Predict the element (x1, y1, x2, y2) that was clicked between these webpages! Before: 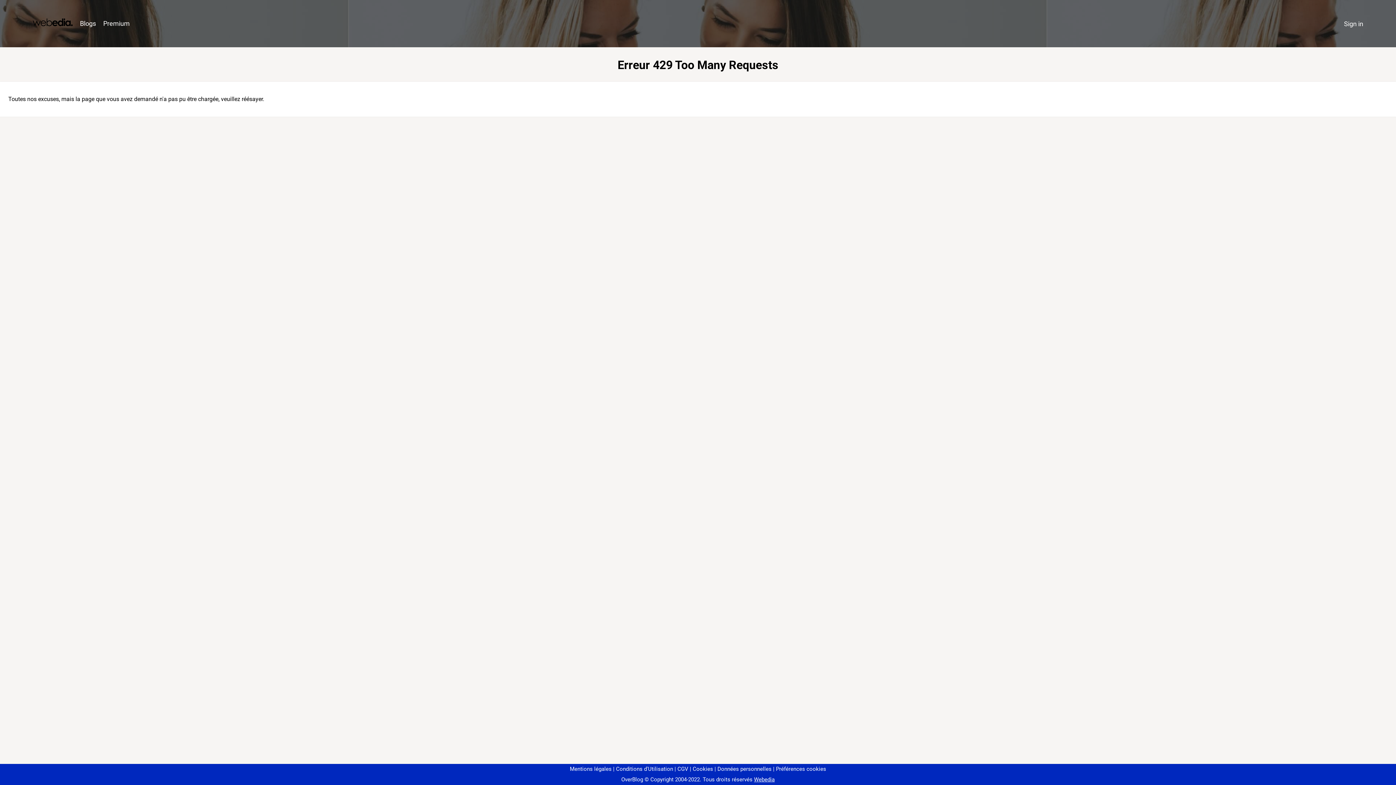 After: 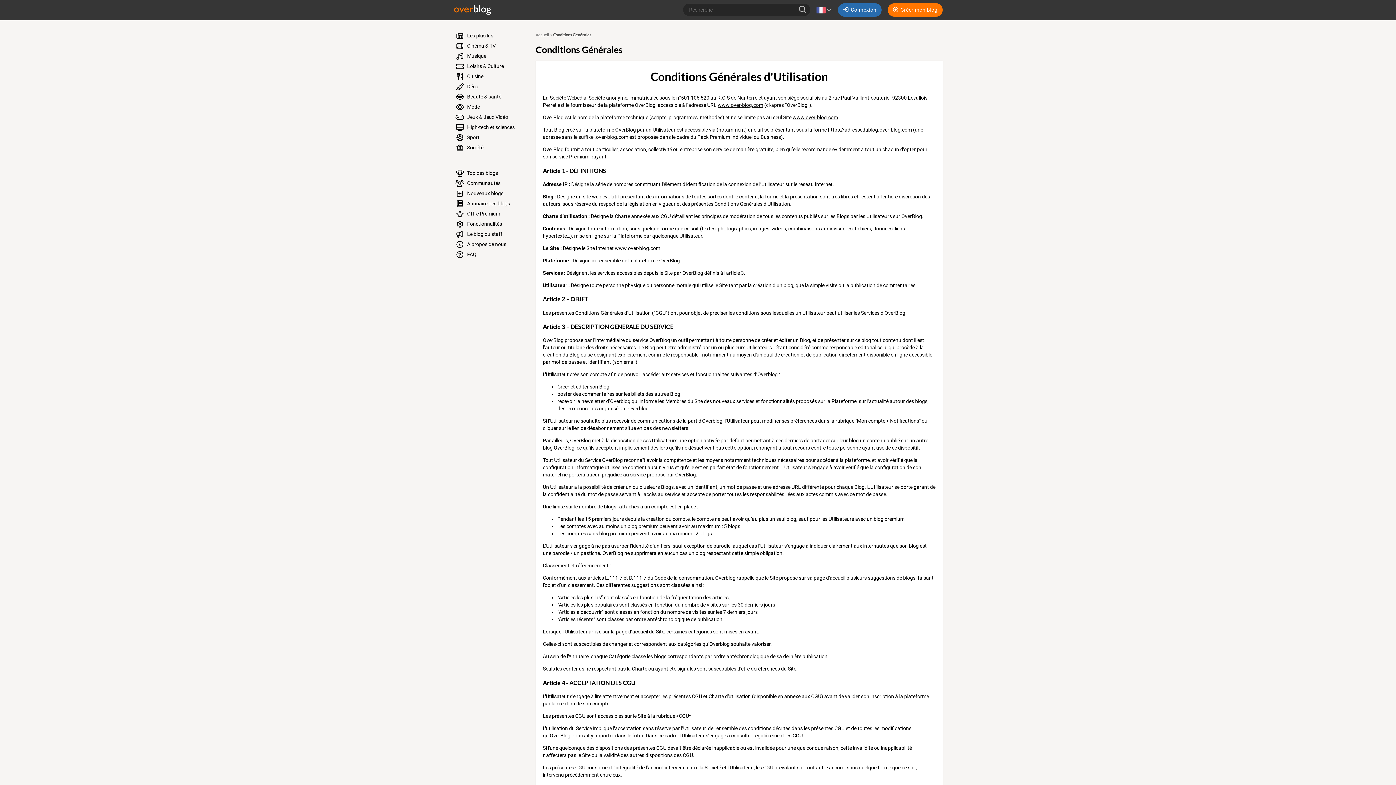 Action: label: Conditions d'Utilisation bbox: (613, 766, 673, 772)